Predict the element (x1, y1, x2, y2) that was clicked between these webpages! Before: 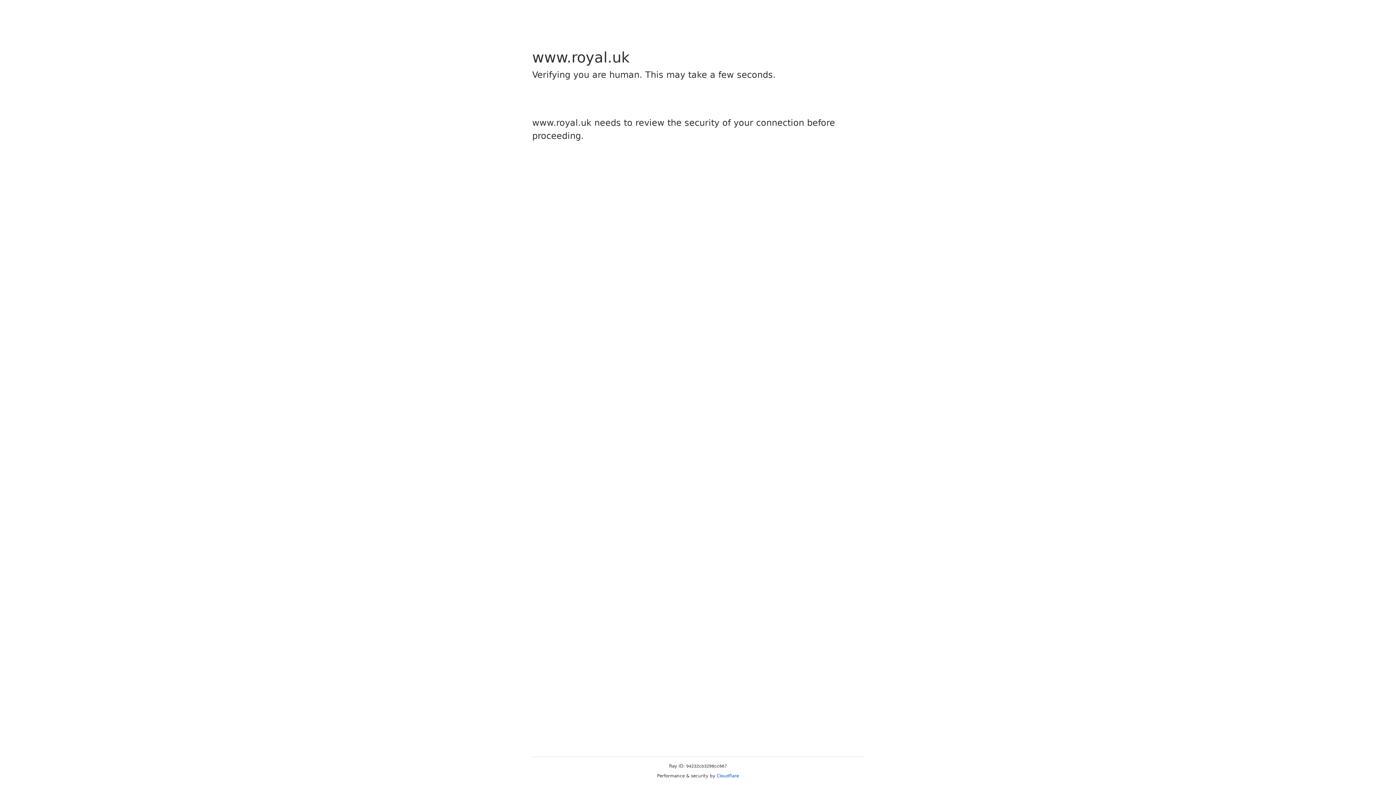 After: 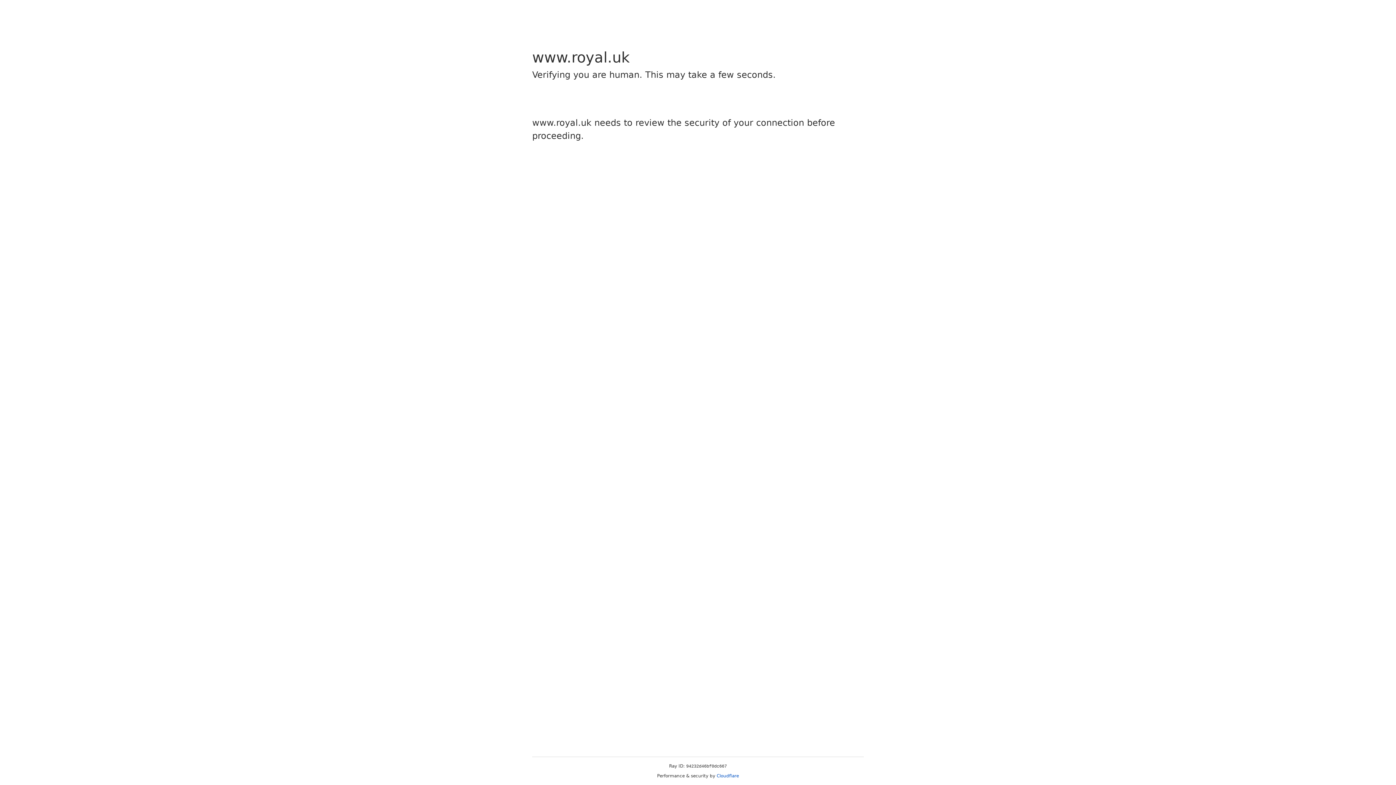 Action: label: Cloudflare bbox: (716, 773, 739, 778)